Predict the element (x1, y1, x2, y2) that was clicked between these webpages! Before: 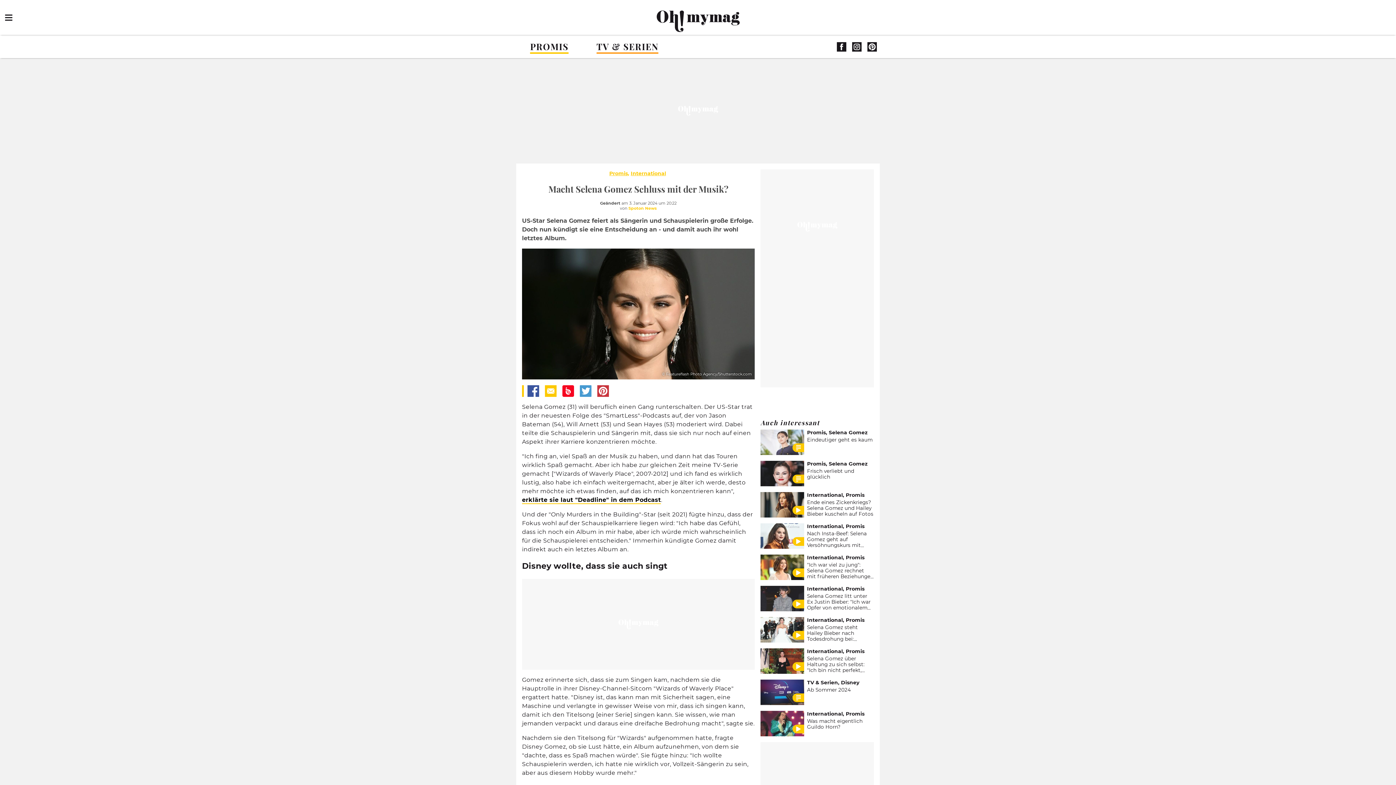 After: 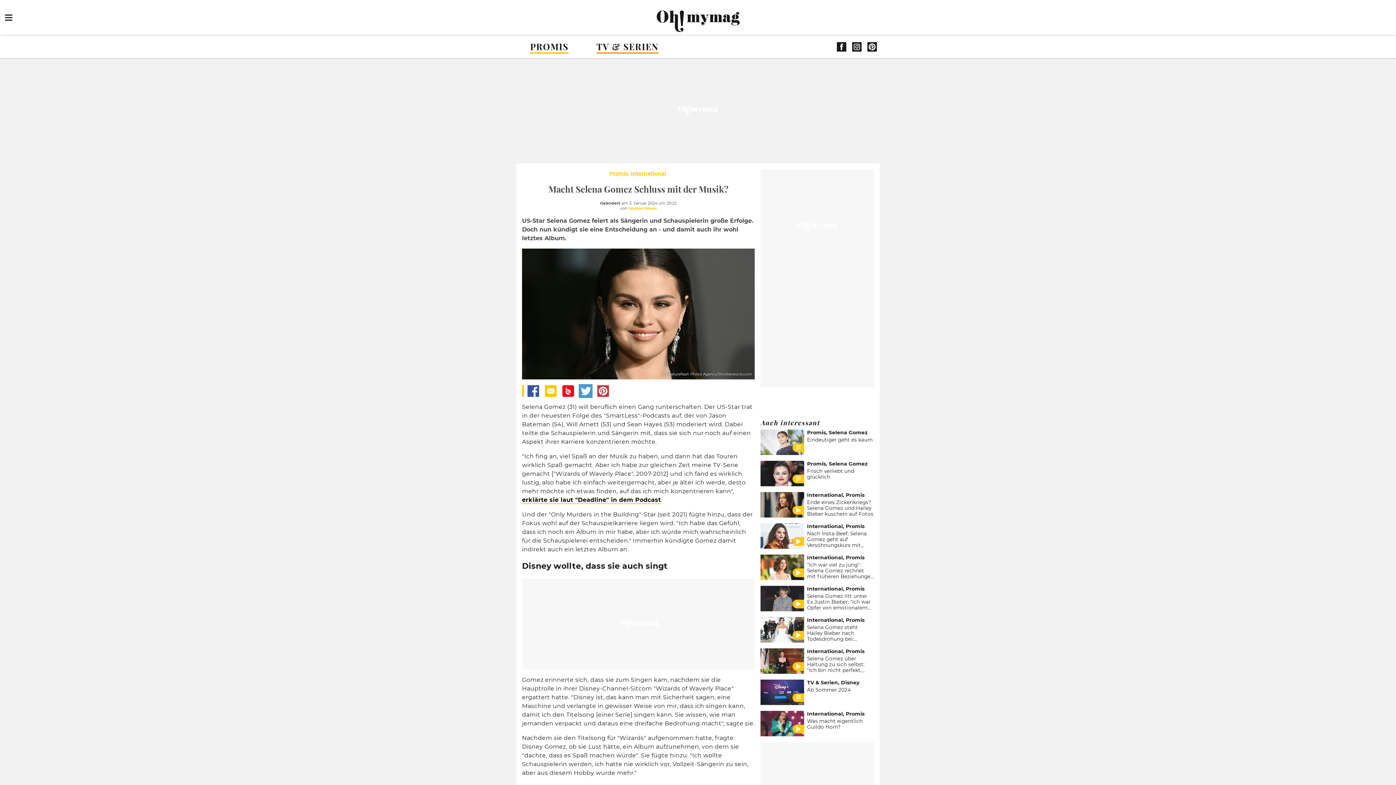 Action: bbox: (580, 385, 591, 397)